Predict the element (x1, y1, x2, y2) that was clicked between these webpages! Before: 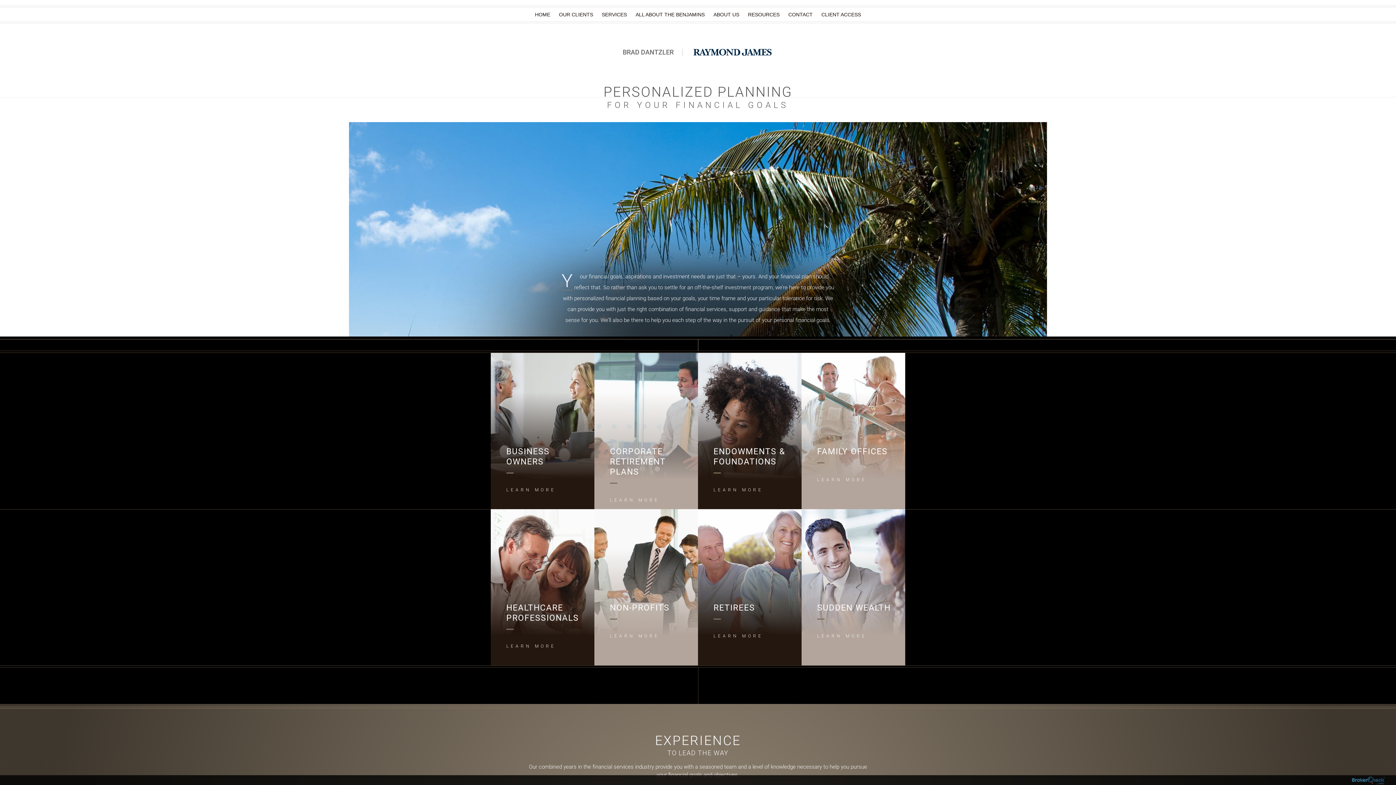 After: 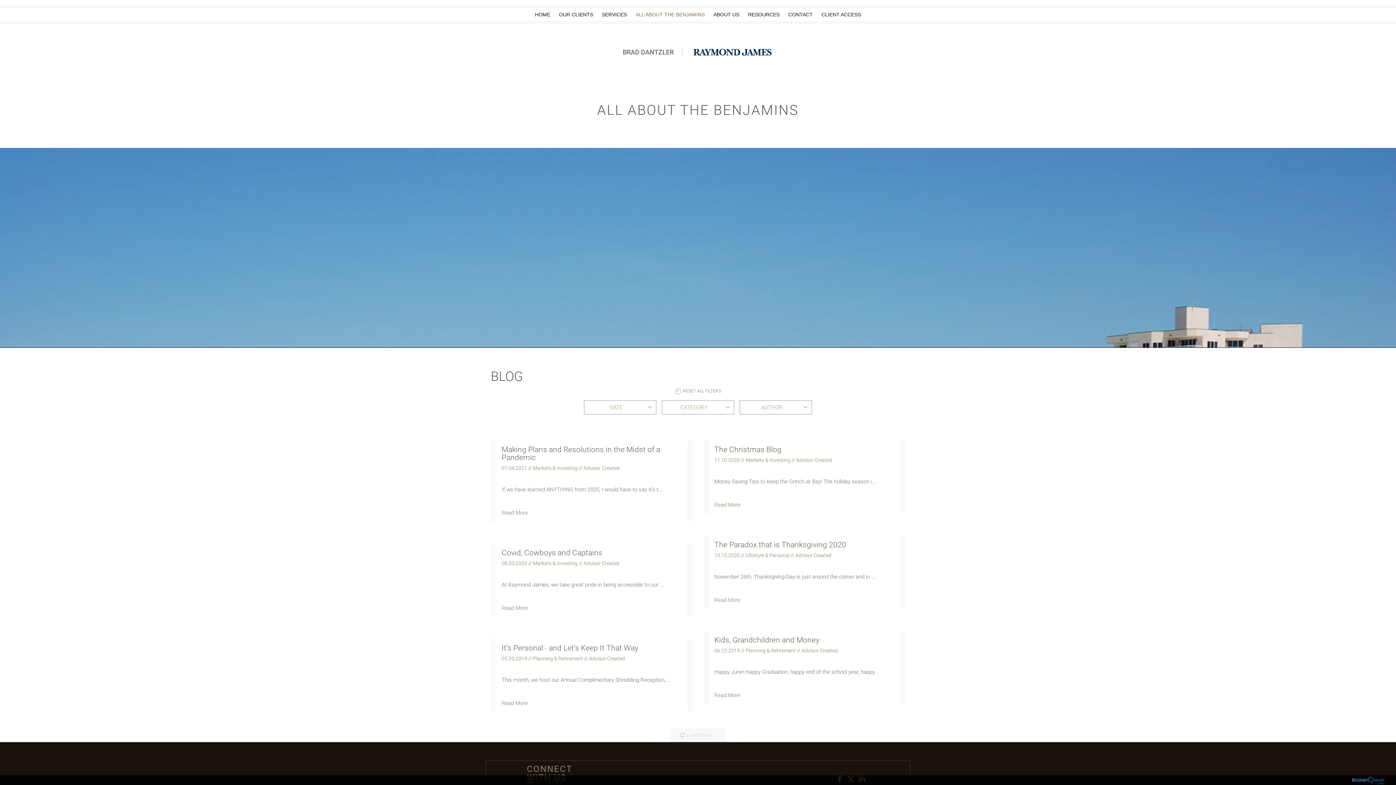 Action: bbox: (632, 7, 708, 21) label: ALL ABOUT THE BENJAMINS